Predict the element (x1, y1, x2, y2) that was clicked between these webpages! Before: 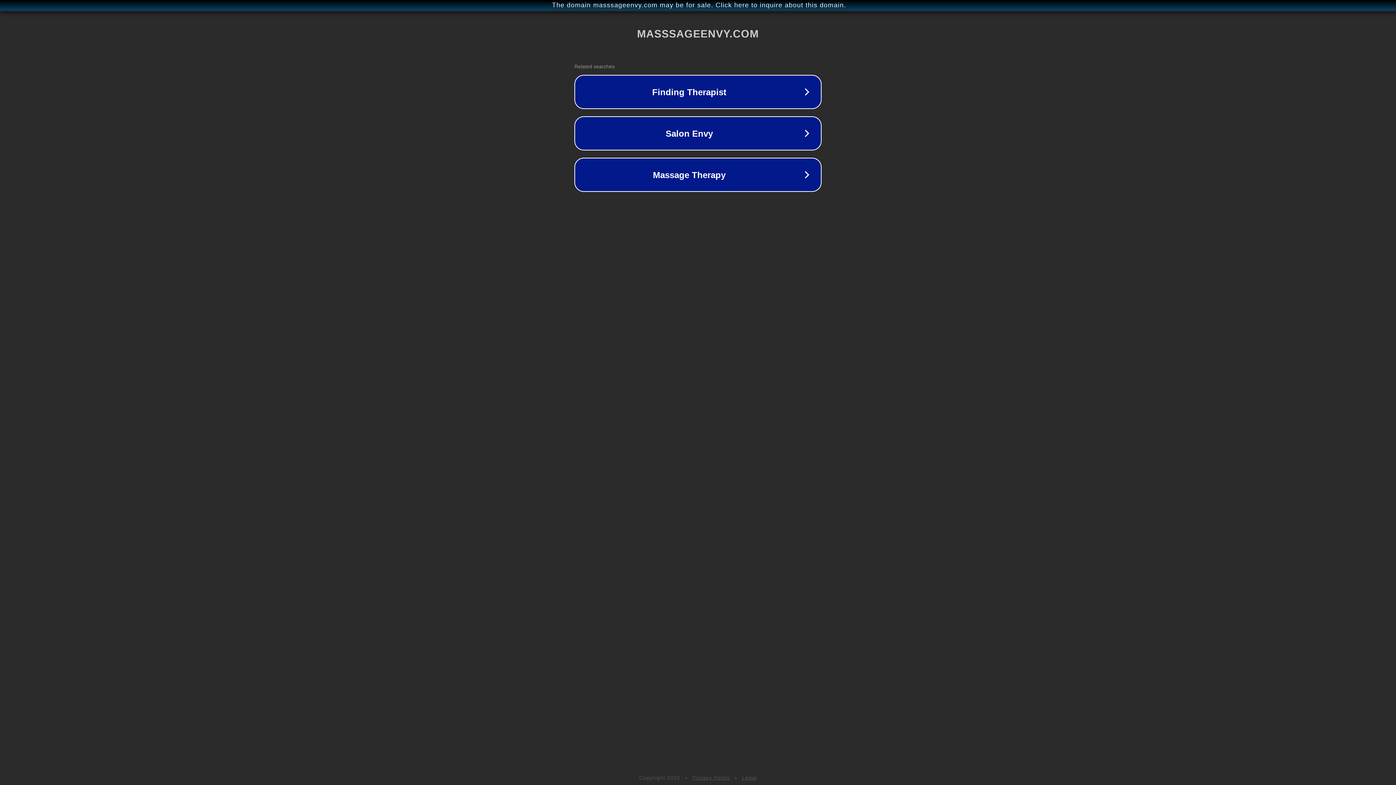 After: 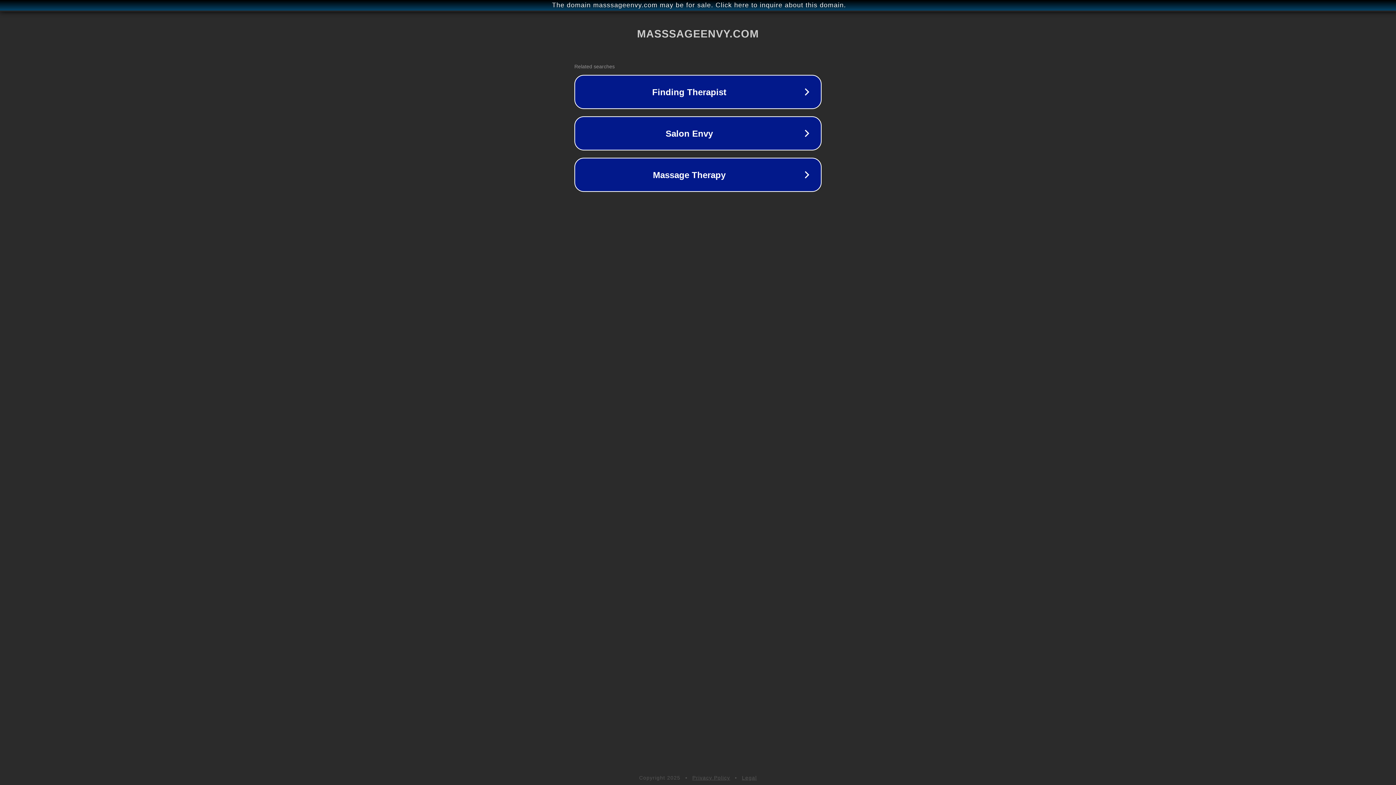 Action: bbox: (742, 775, 757, 781) label: Legal